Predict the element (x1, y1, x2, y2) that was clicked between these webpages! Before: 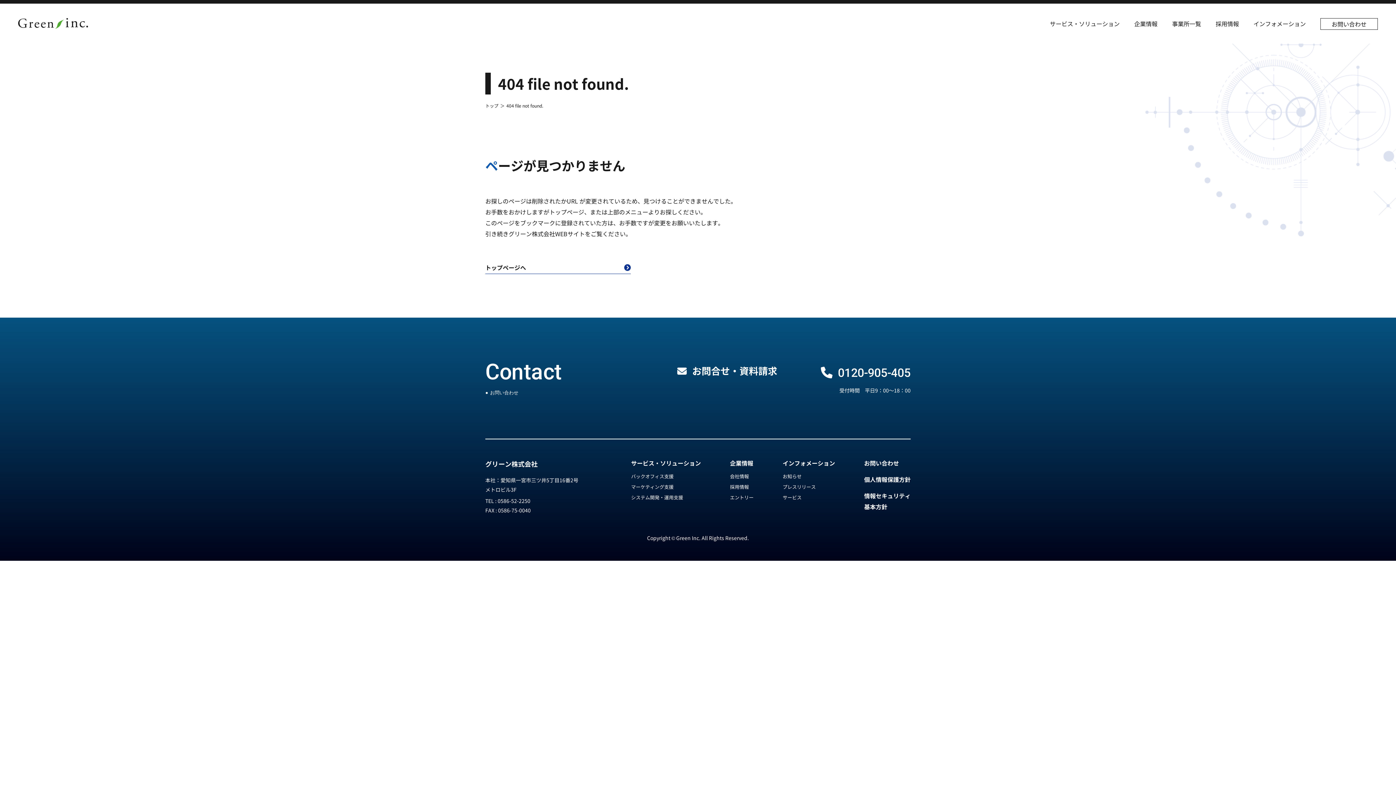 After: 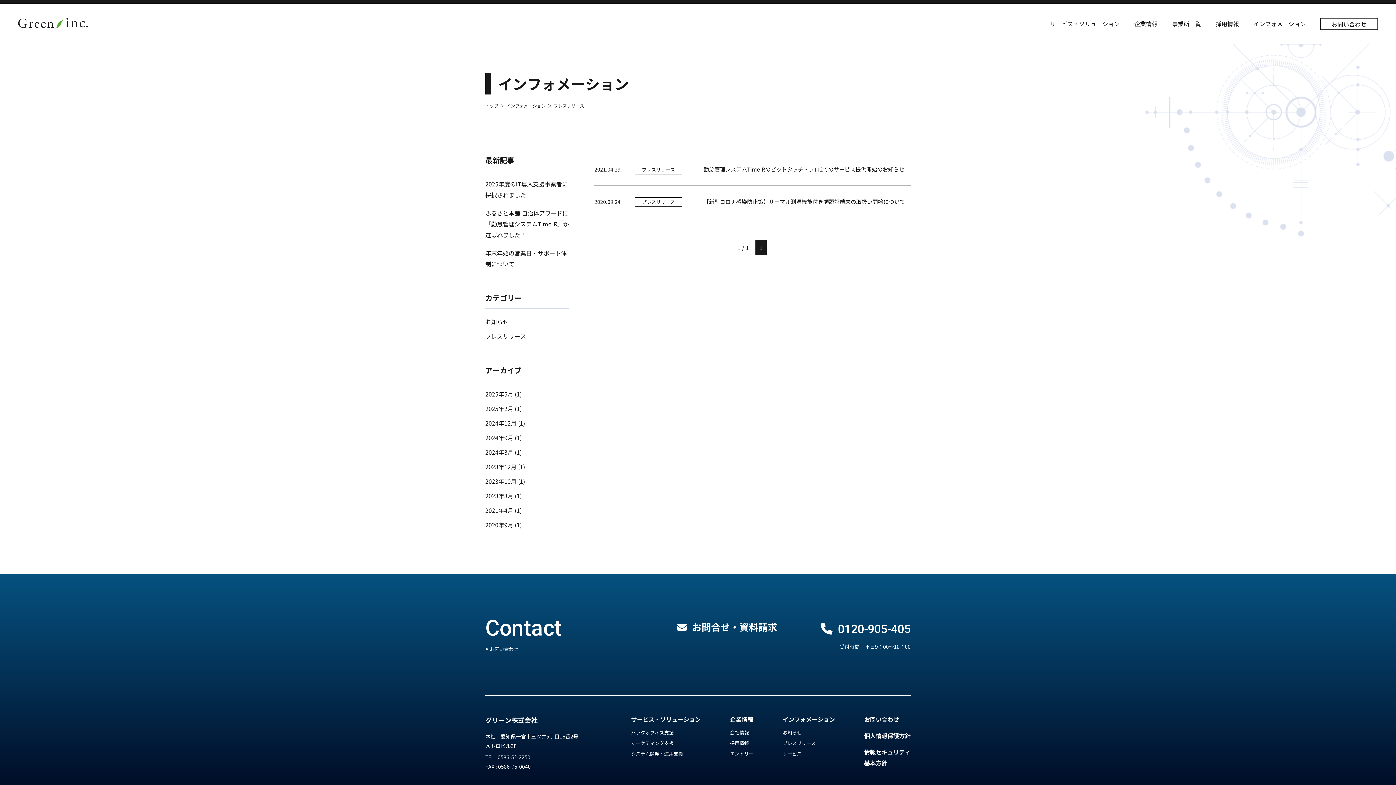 Action: label: プレスリリース bbox: (782, 483, 816, 490)